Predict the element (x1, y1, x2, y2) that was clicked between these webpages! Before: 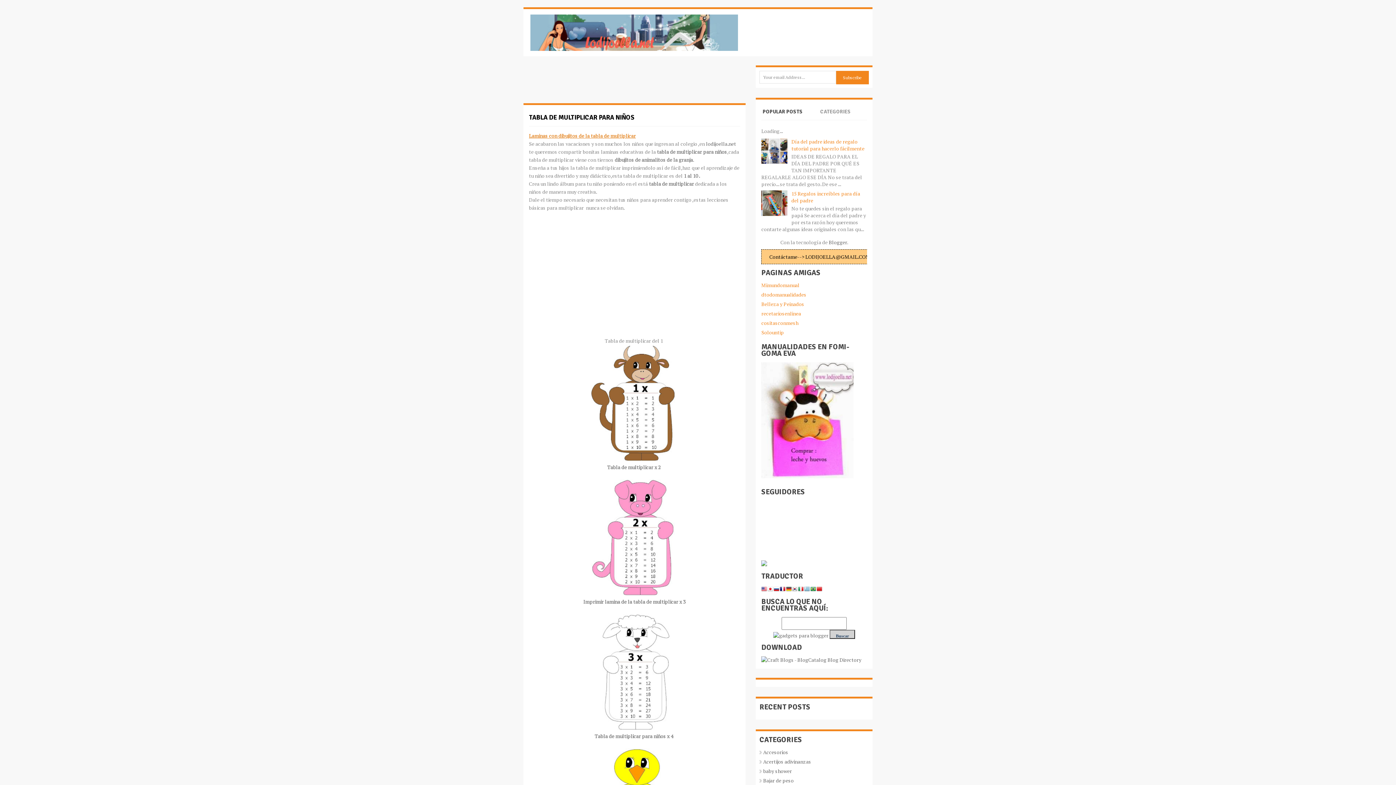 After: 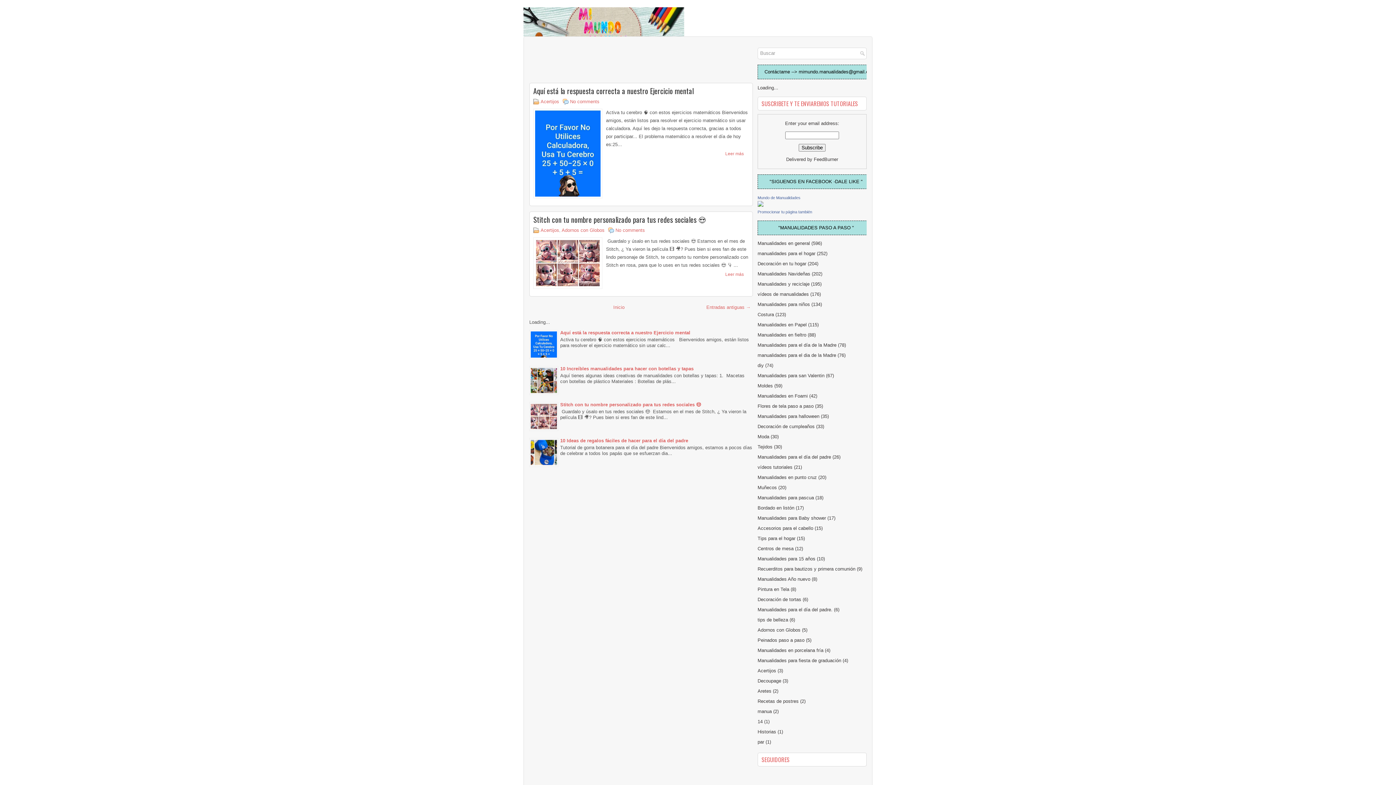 Action: bbox: (761, 281, 799, 288) label: Mimundomanual